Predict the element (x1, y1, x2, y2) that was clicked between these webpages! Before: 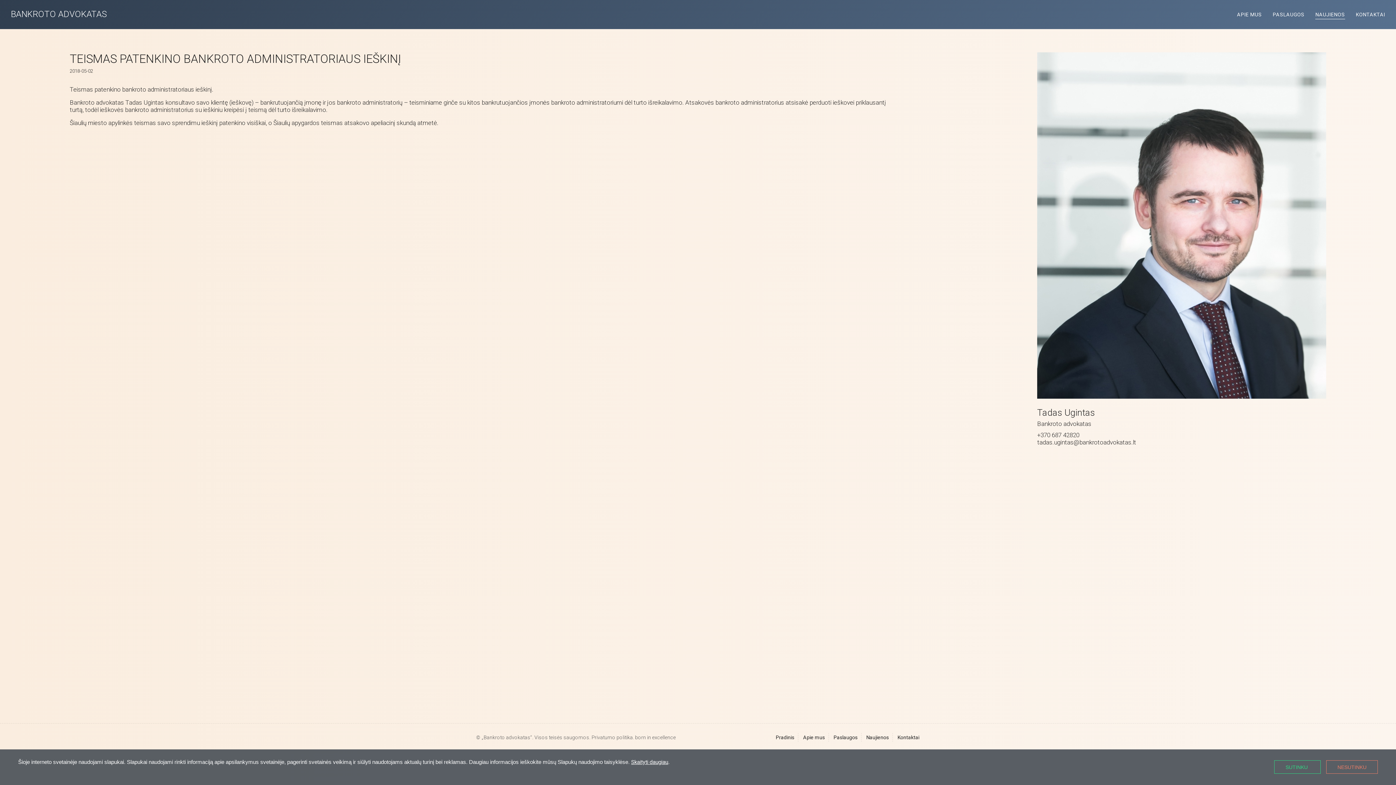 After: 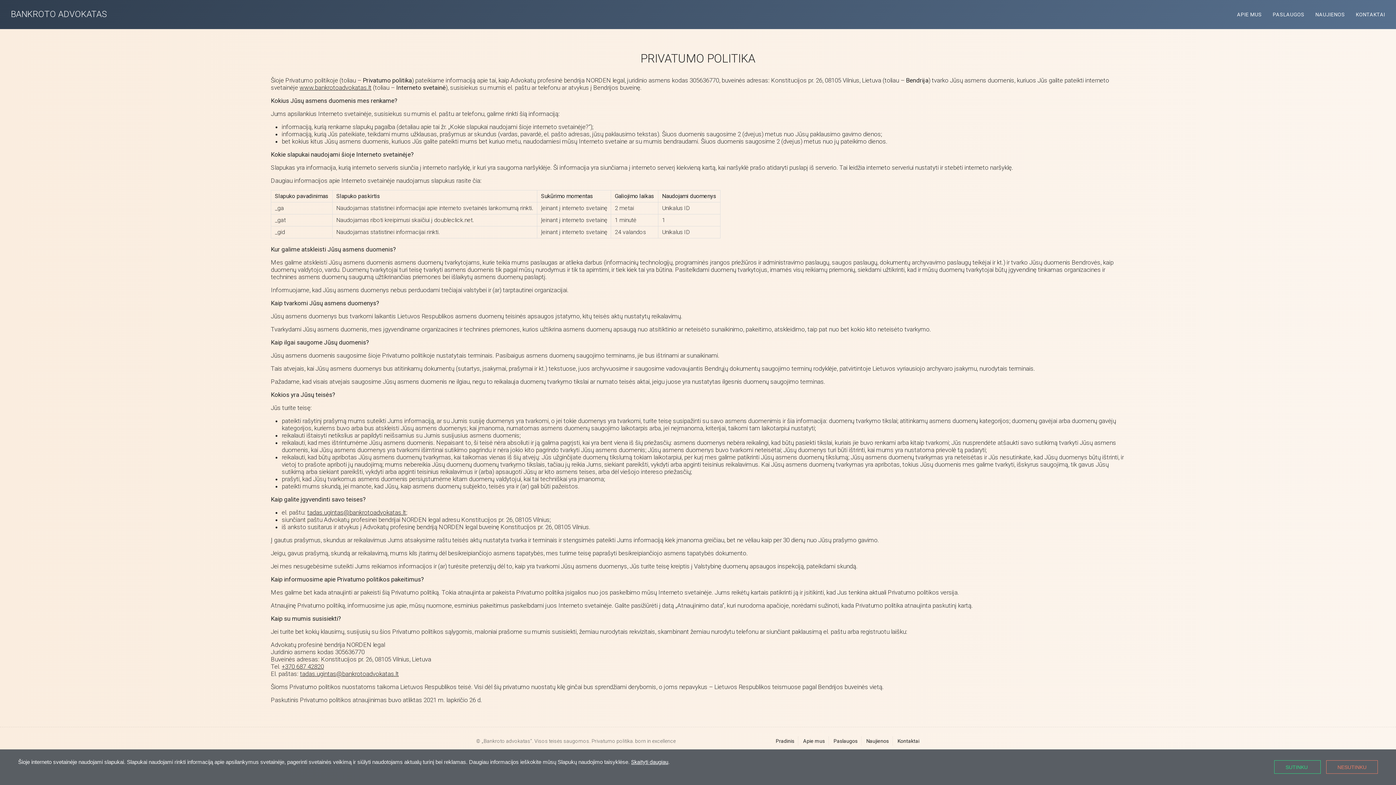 Action: label: Privatumo politika bbox: (591, 734, 633, 740)